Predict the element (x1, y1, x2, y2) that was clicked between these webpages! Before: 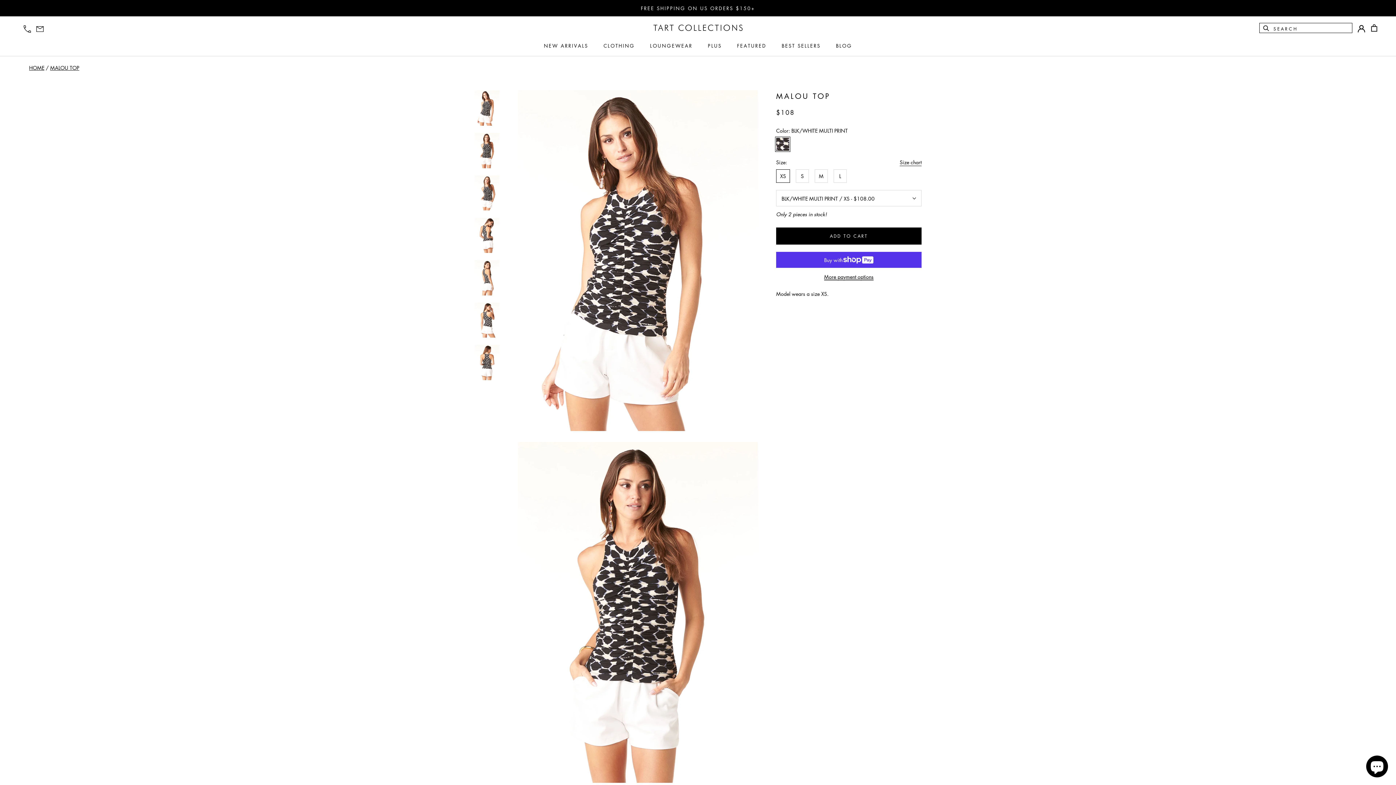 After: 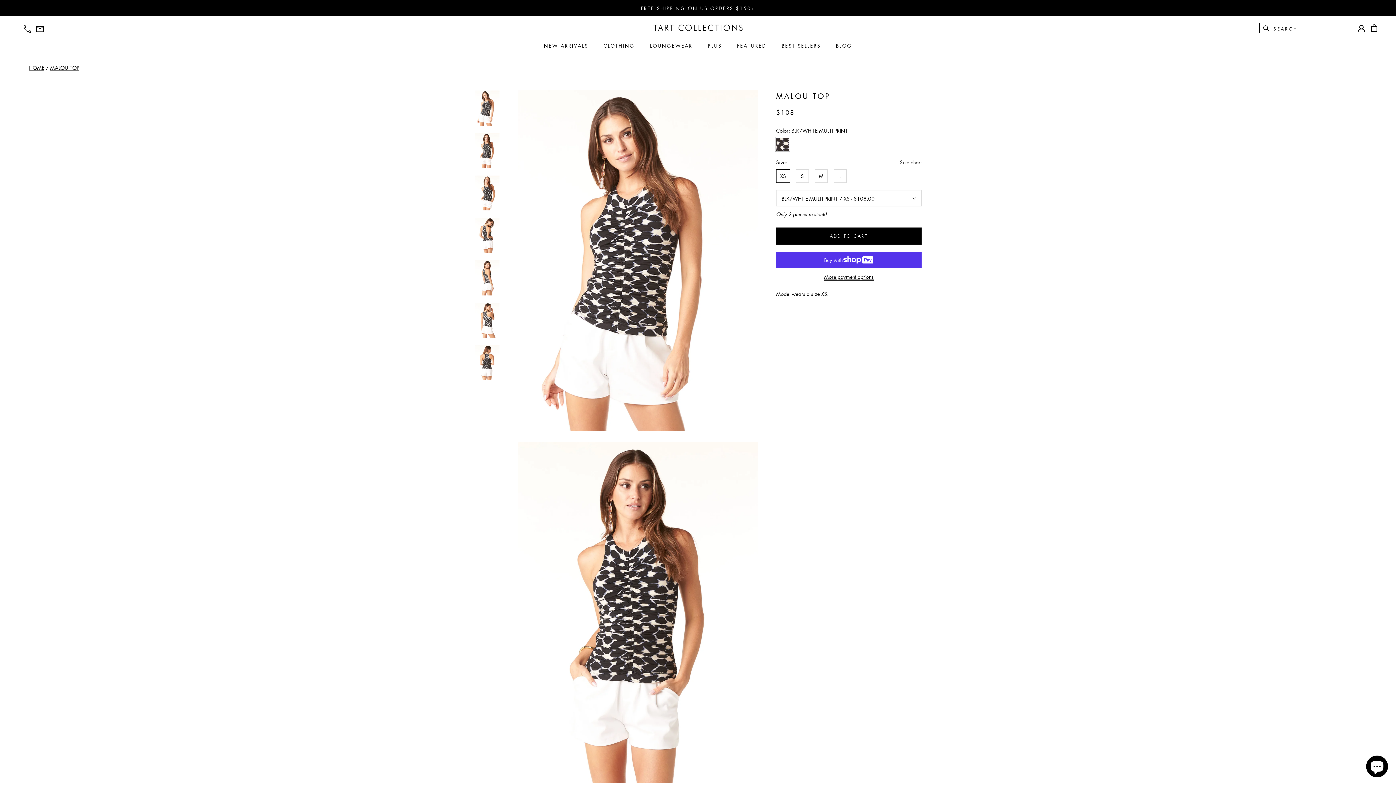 Action: bbox: (474, 302, 500, 338)